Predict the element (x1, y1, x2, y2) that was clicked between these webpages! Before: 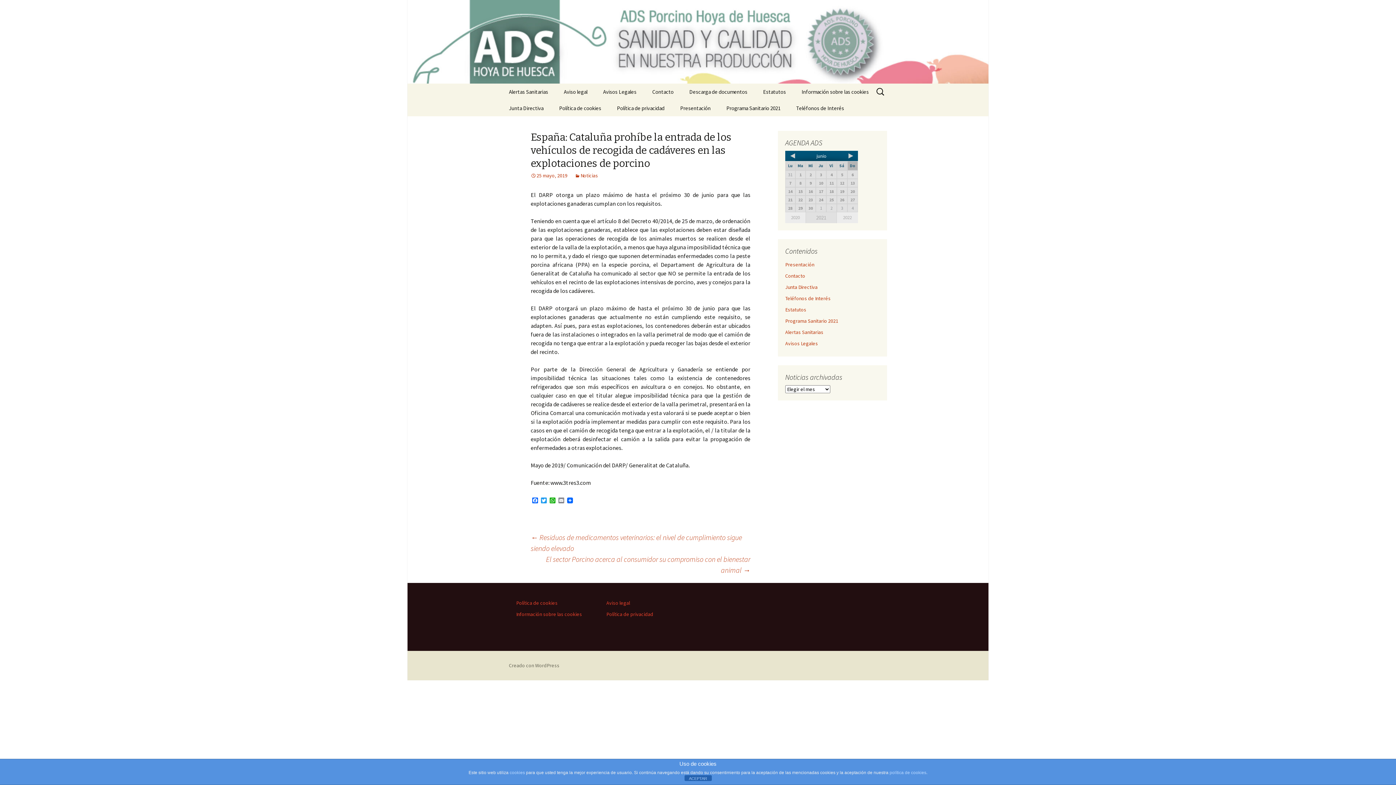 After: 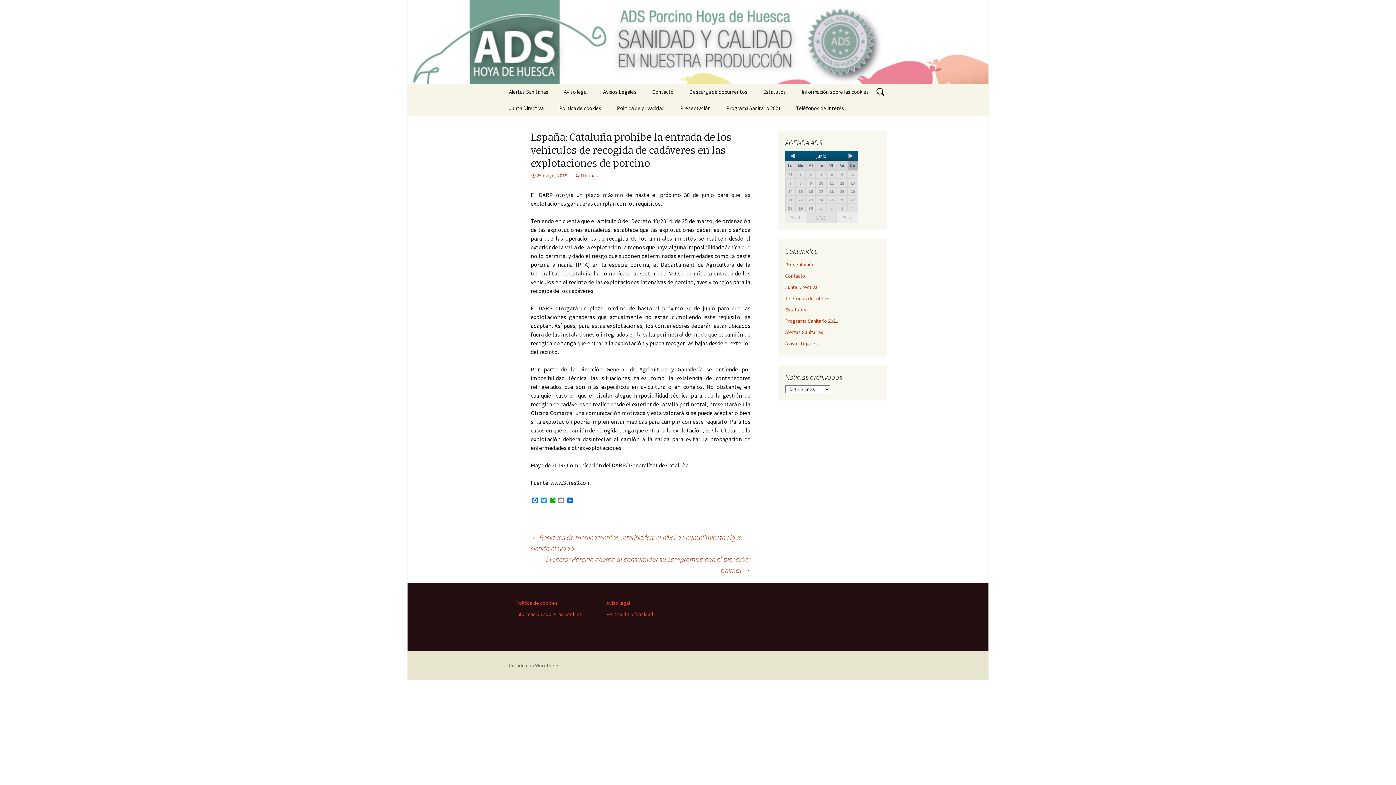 Action: bbox: (684, 775, 711, 781) label: ACEPTAR